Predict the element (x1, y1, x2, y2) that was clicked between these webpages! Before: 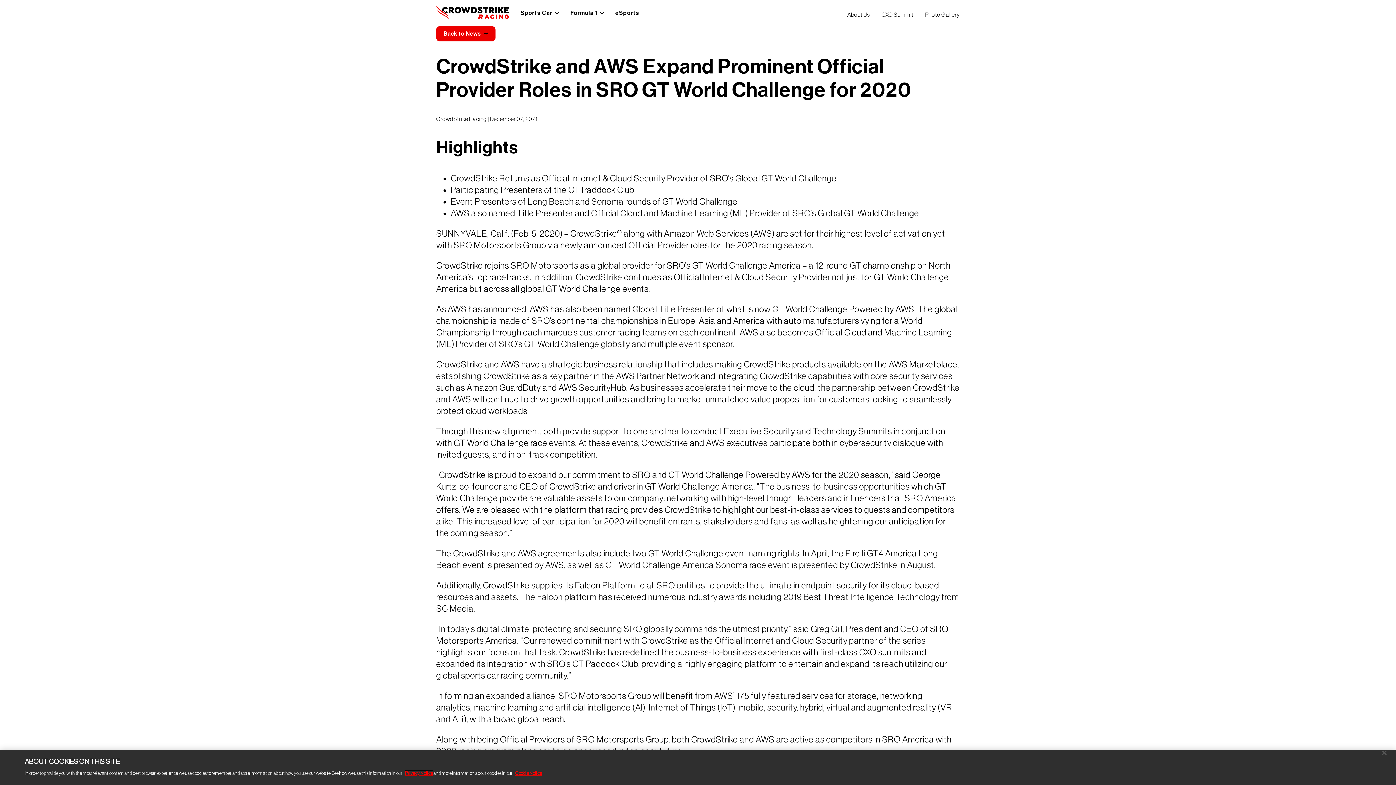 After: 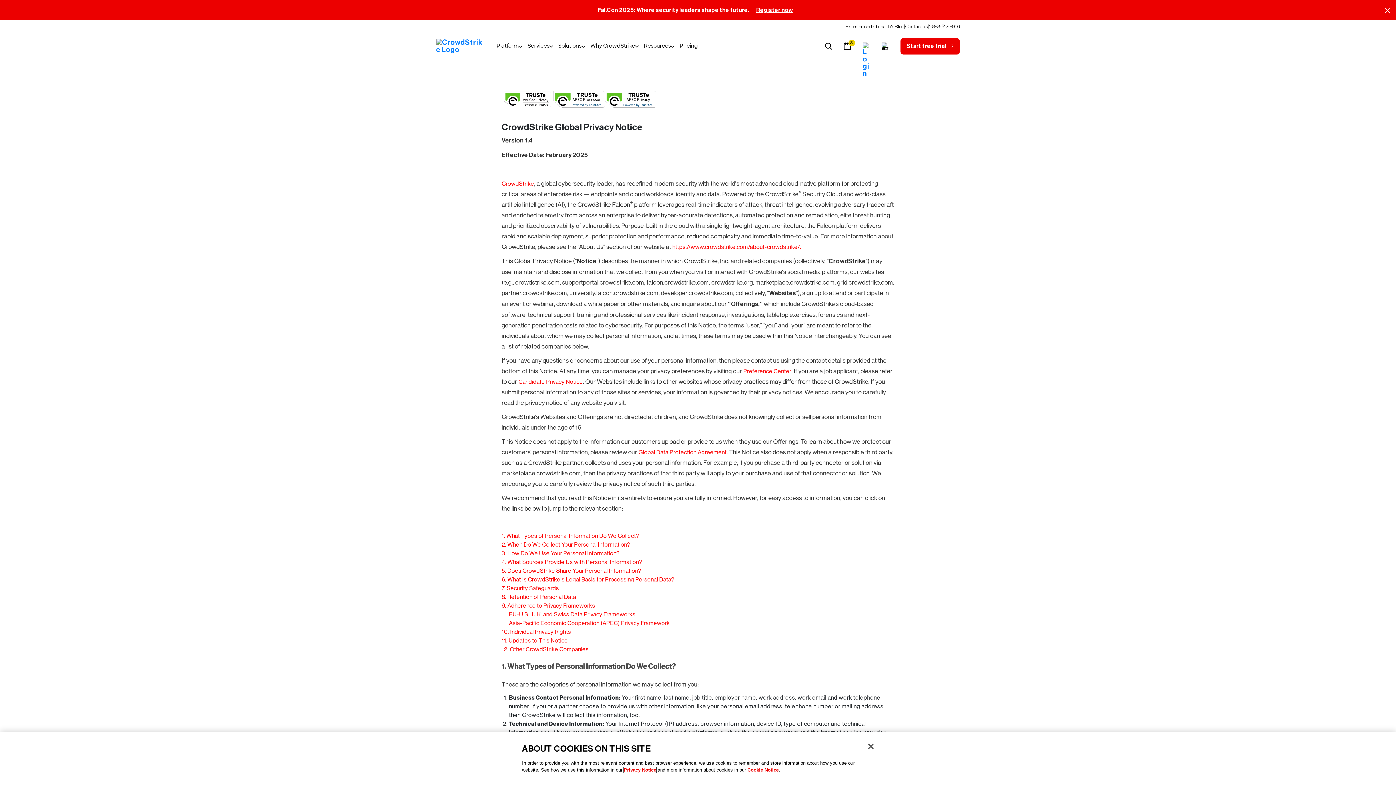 Action: label: Privacy Notice bbox: (405, 771, 432, 776)